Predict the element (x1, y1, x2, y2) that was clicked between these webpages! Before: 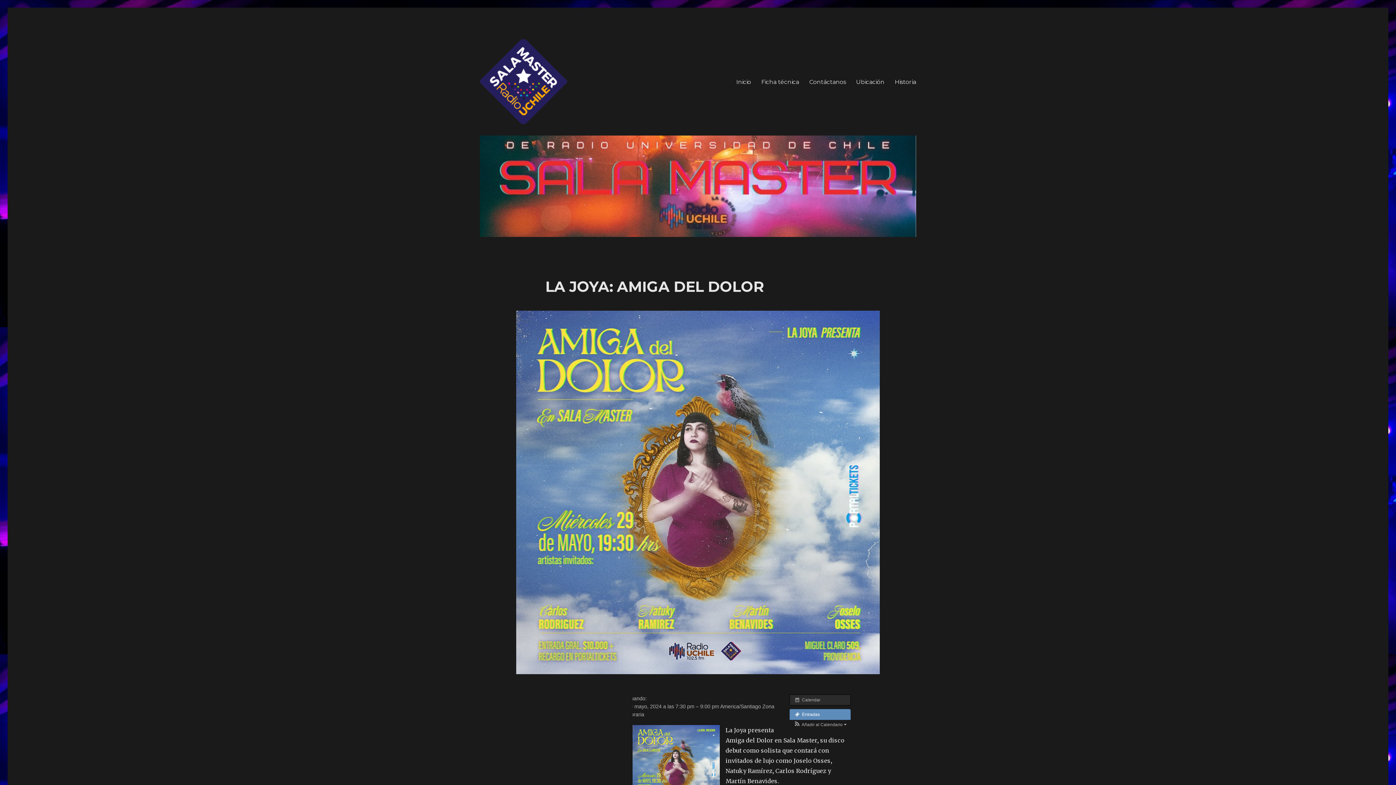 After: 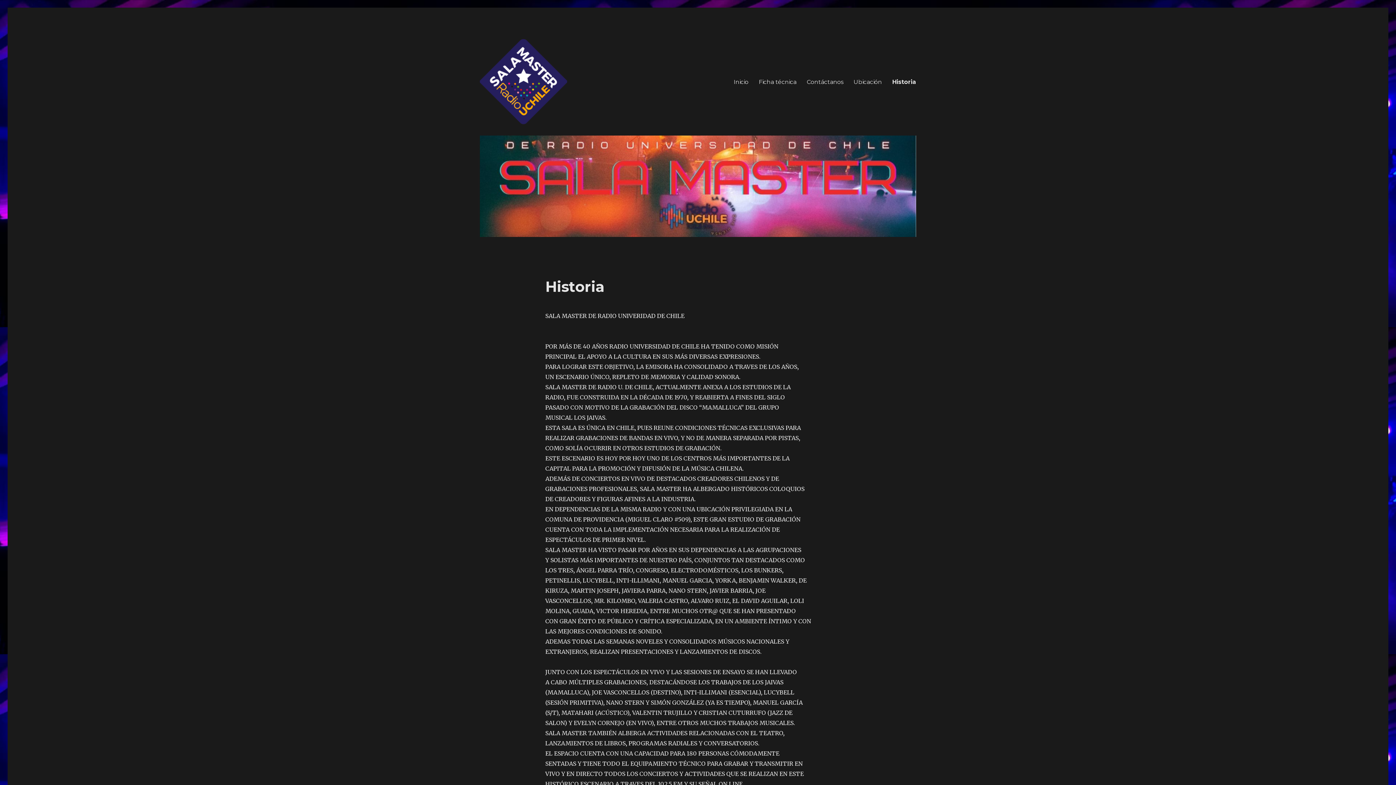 Action: label: Historia bbox: (889, 74, 921, 89)